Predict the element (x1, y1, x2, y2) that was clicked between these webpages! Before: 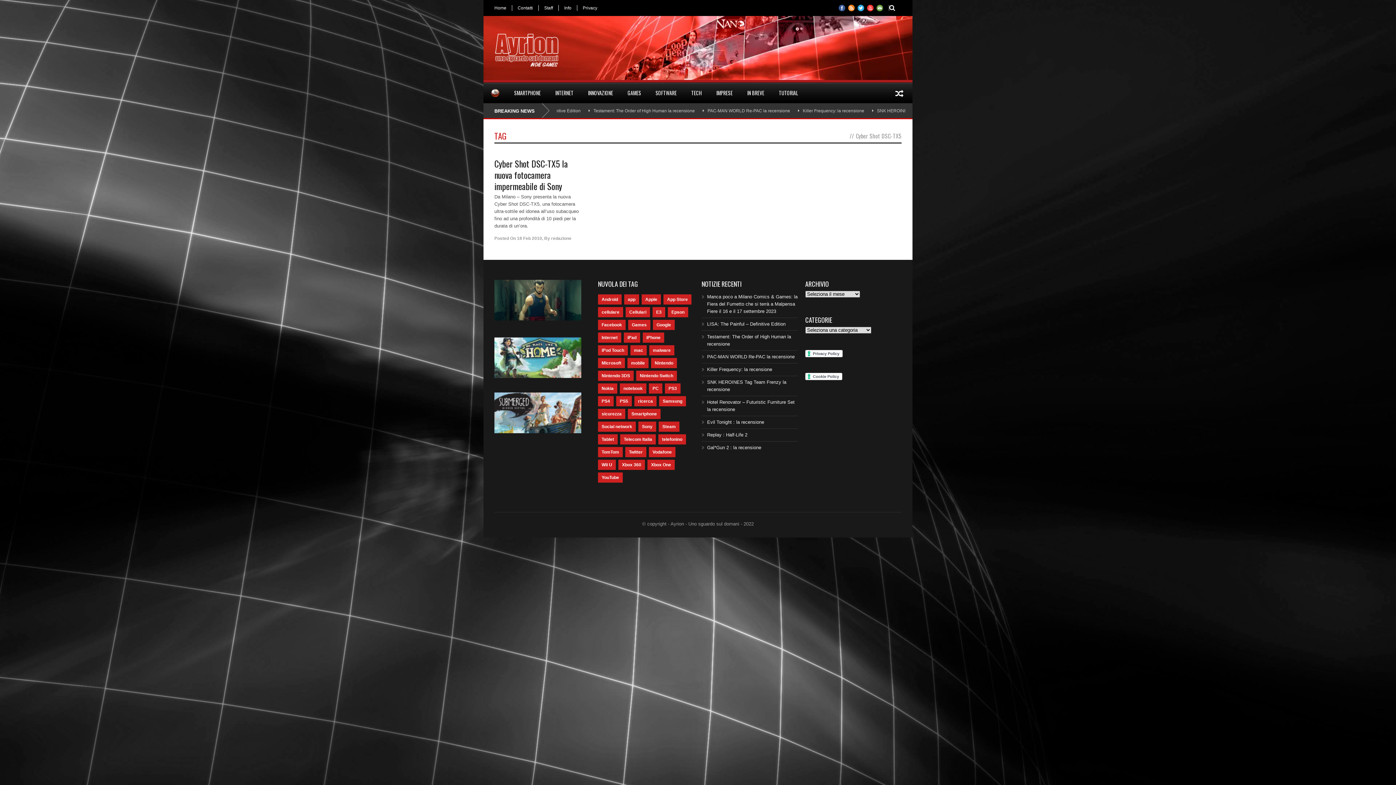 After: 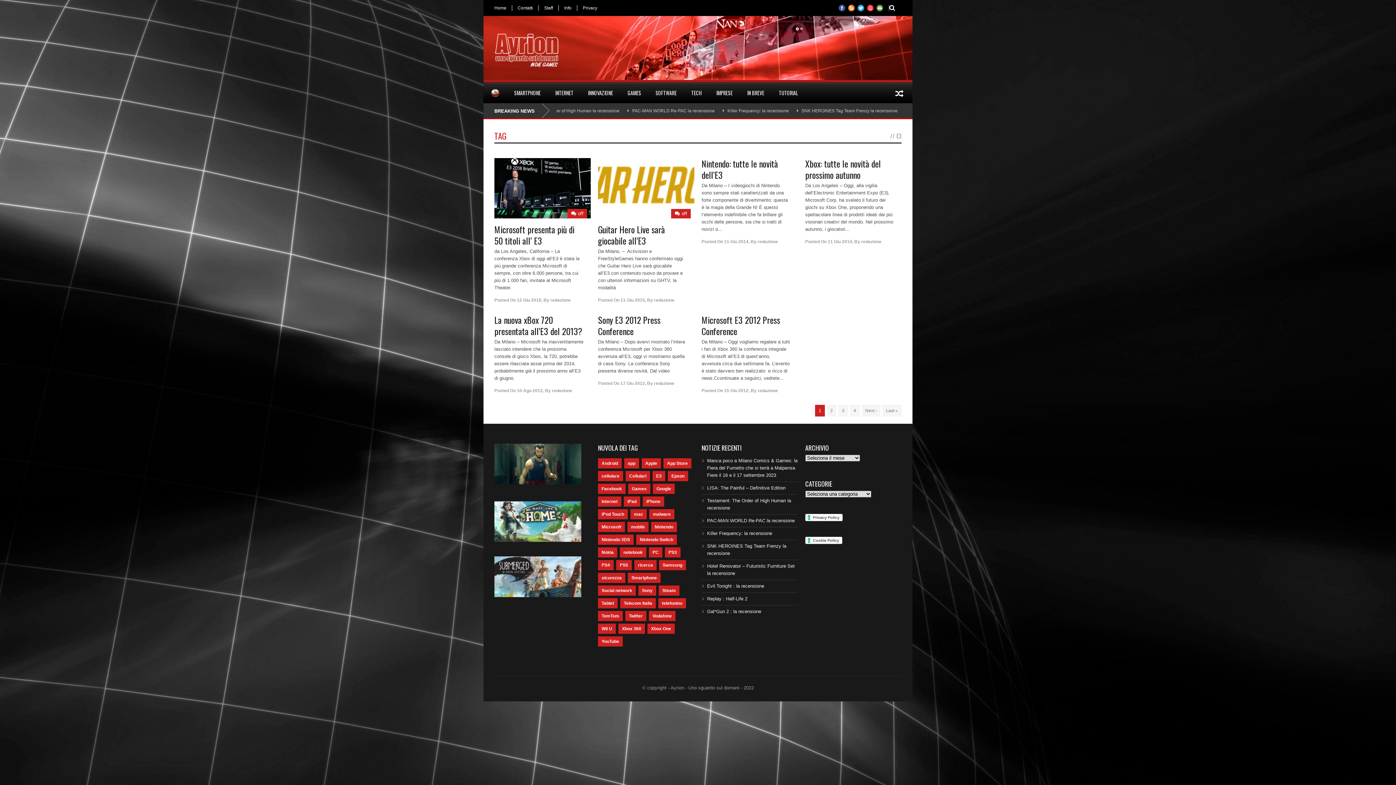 Action: label: E3 (69 elementi) bbox: (652, 307, 665, 317)